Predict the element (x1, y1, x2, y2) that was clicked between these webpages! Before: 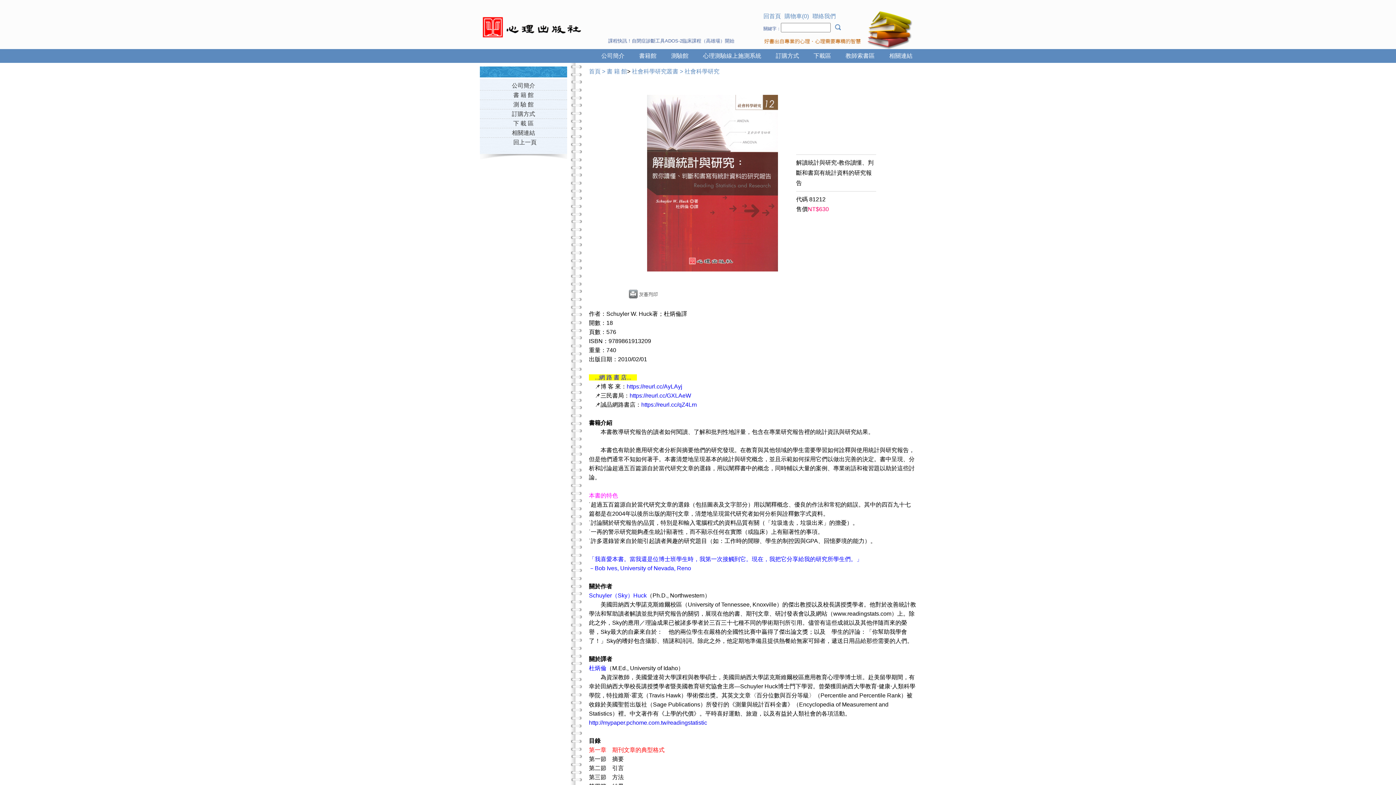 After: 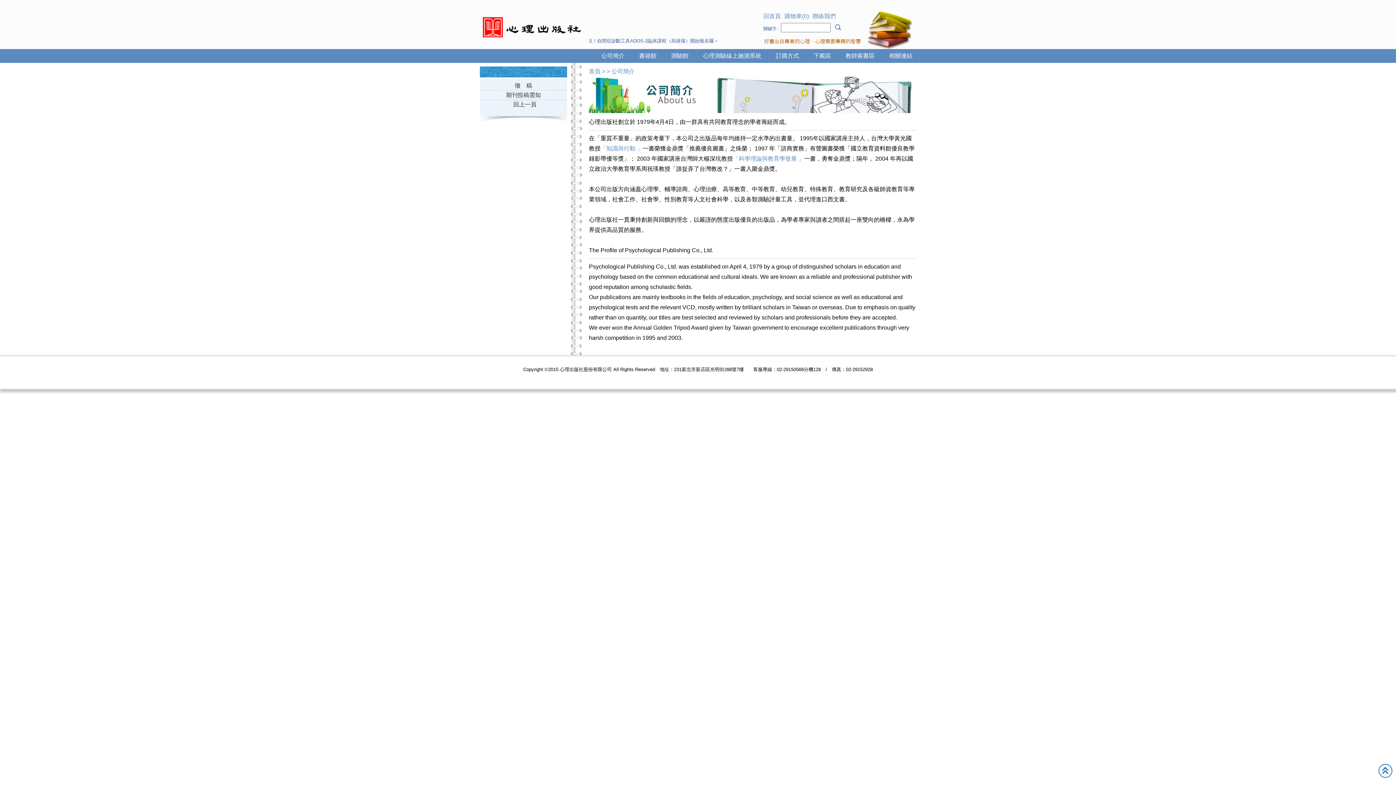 Action: bbox: (512, 82, 535, 88) label: 公司簡介